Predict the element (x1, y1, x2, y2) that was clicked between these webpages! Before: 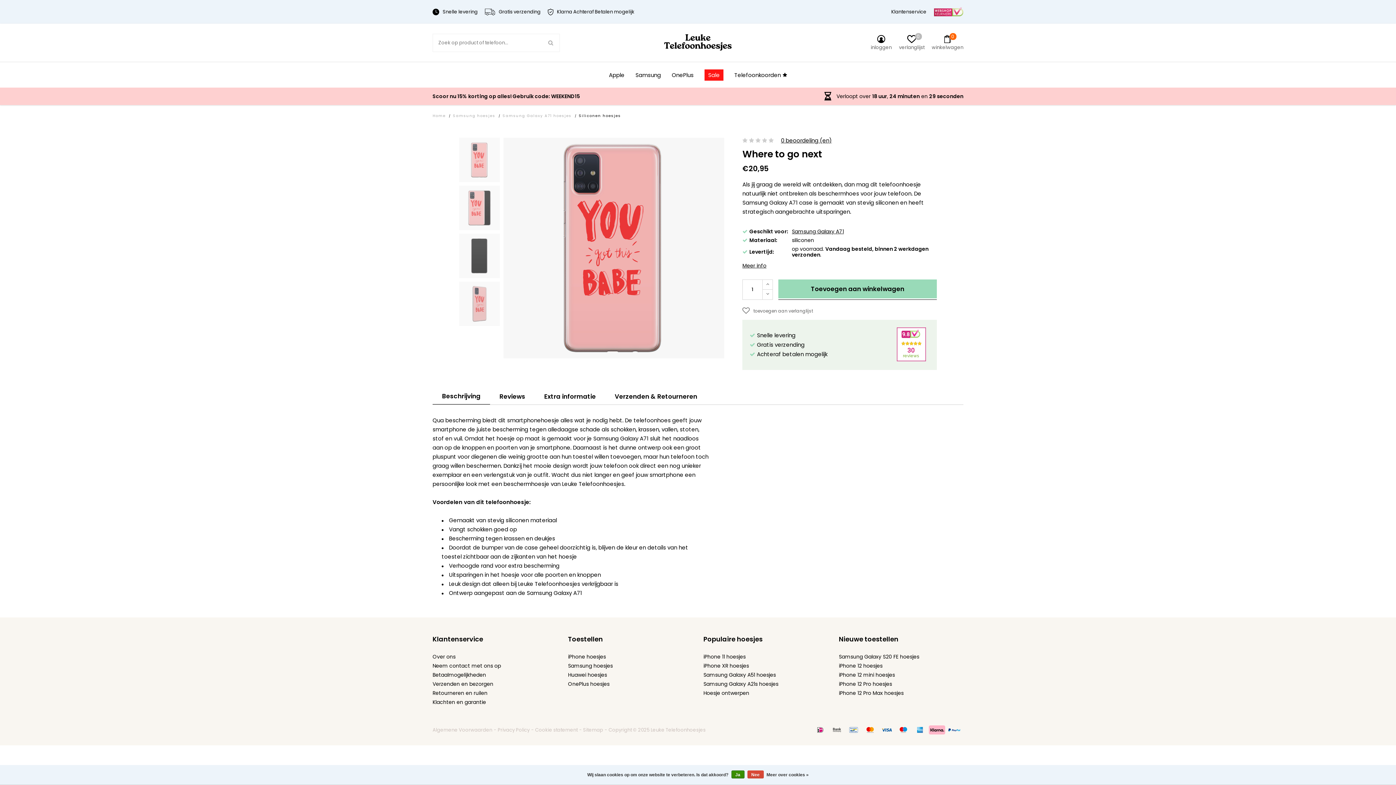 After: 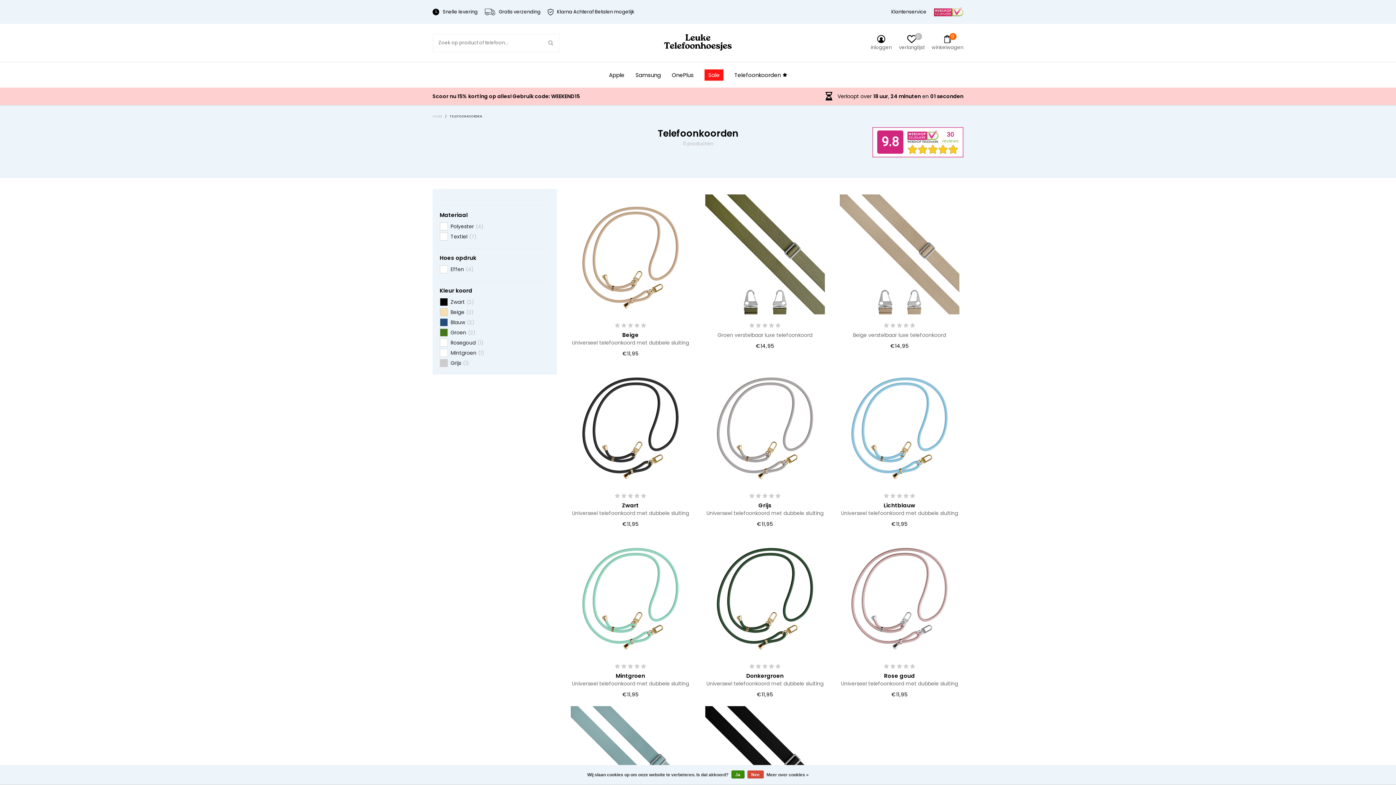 Action: bbox: (703, 689, 749, 697) label: Hoesje ontwerpen